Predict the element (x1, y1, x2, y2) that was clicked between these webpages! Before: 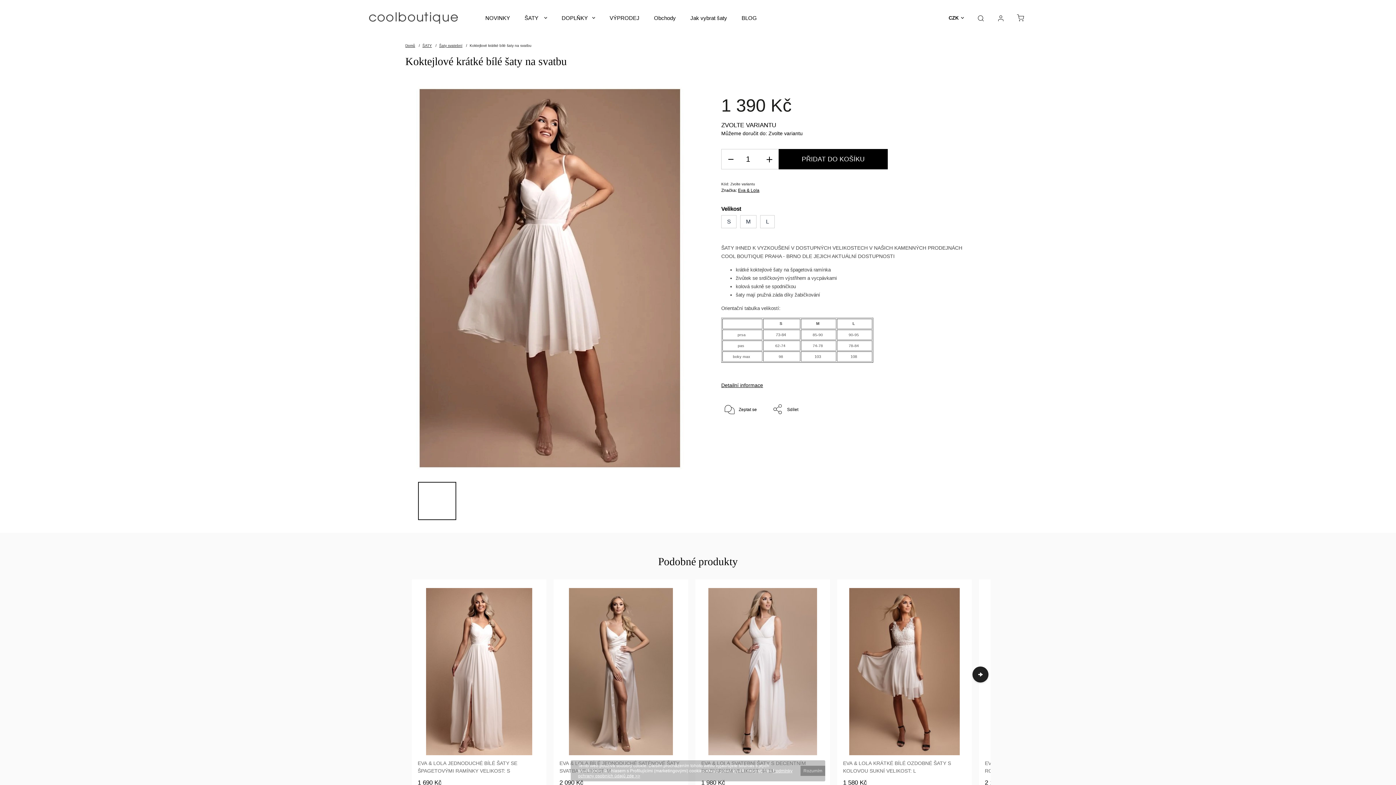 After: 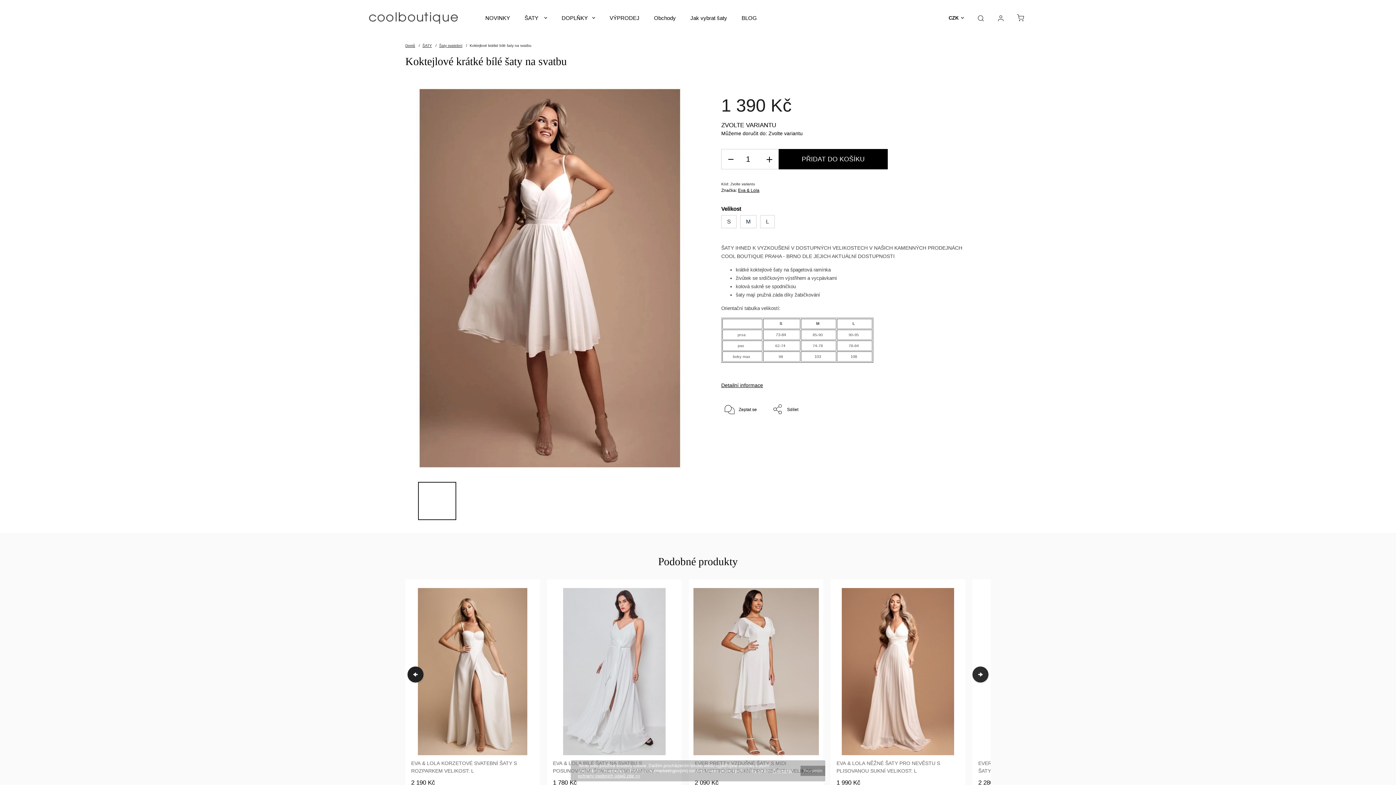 Action: bbox: (972, 667, 988, 683)